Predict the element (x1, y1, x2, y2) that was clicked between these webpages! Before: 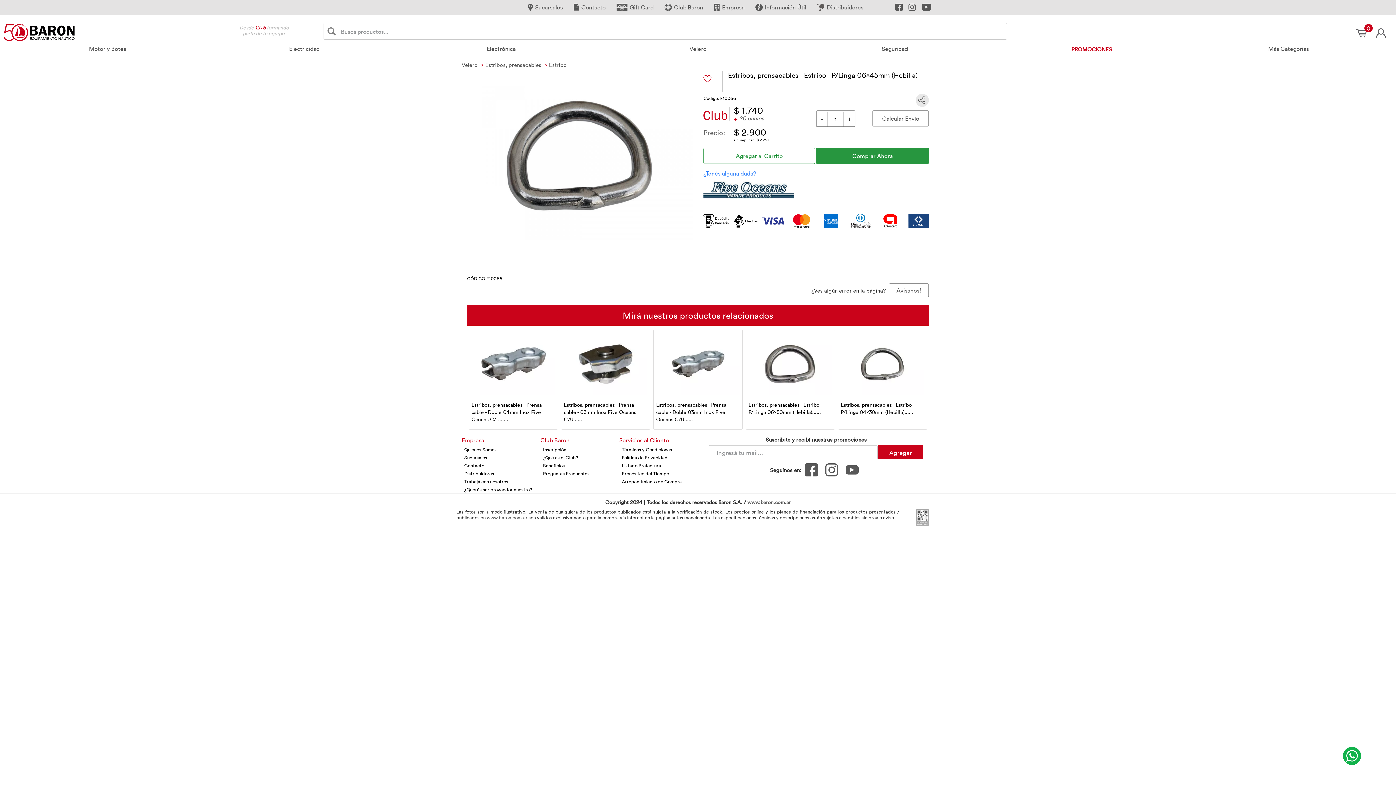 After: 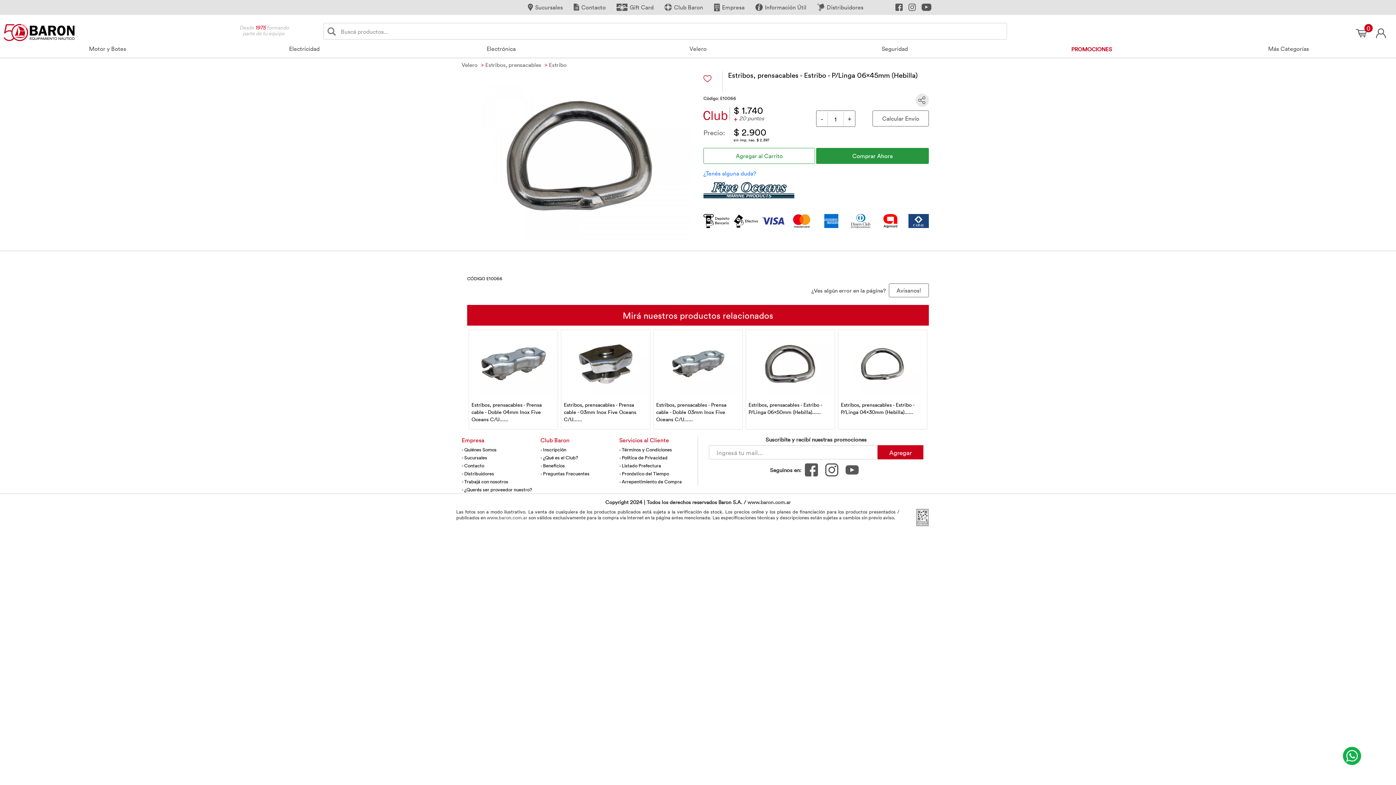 Action: bbox: (1343, 751, 1361, 759)